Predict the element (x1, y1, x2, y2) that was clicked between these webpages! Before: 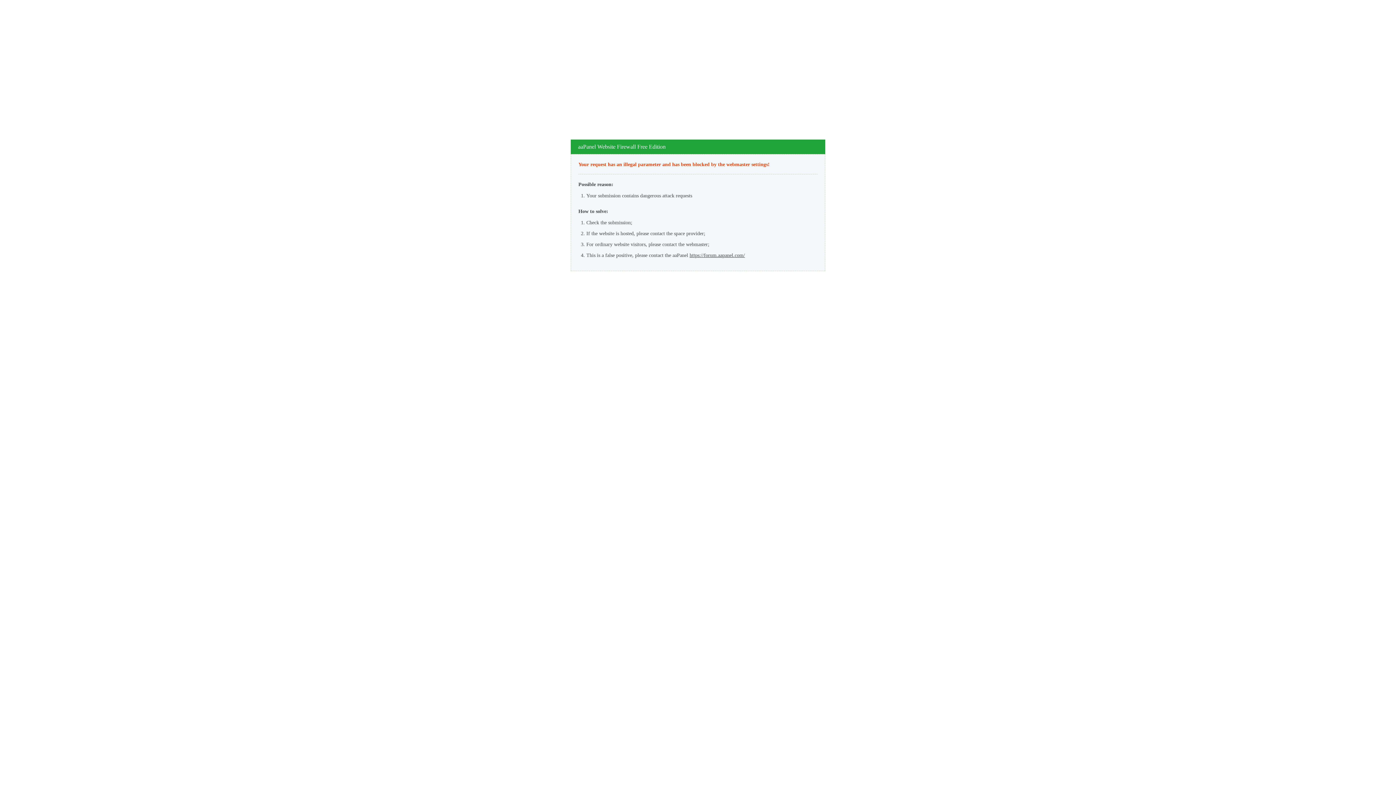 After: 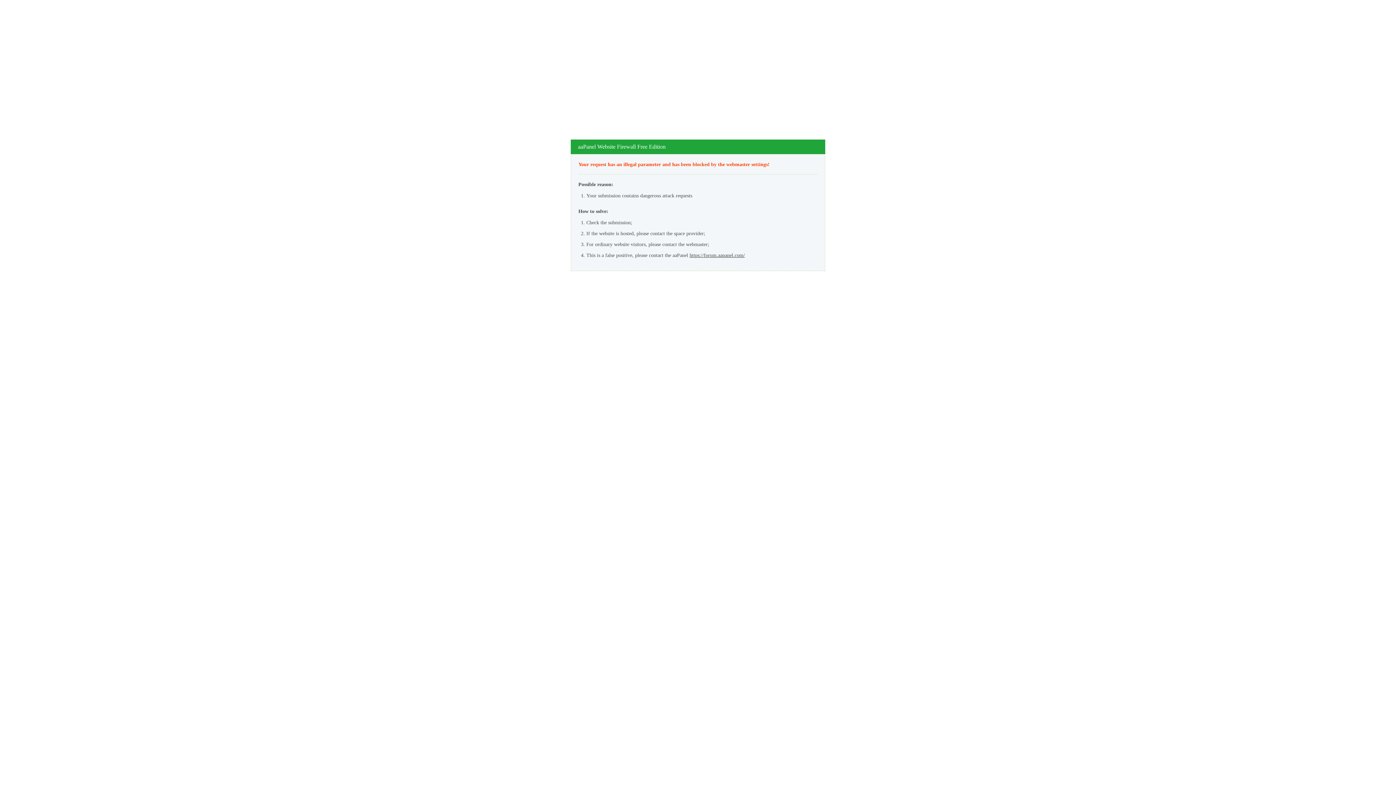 Action: bbox: (689, 252, 745, 258) label: https://forum.aapanel.com/